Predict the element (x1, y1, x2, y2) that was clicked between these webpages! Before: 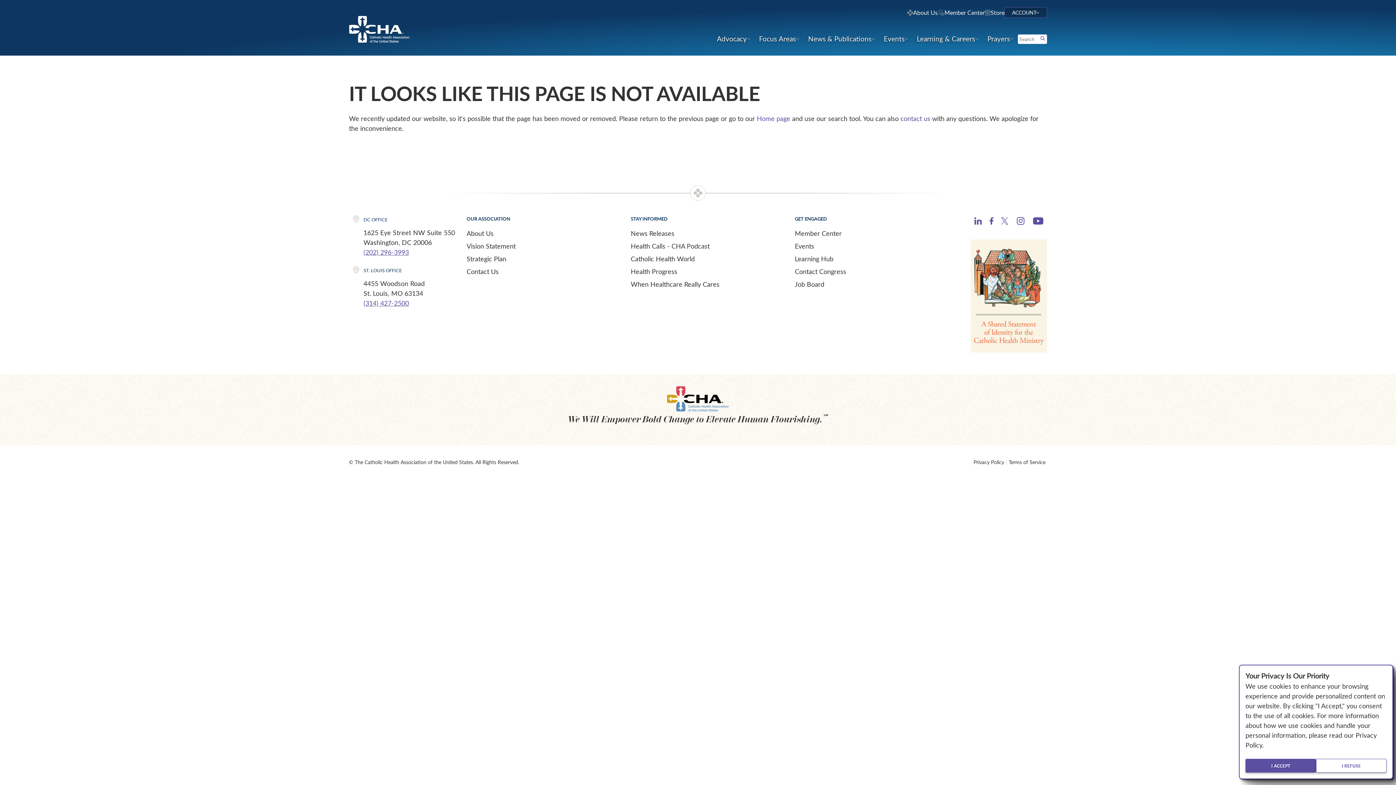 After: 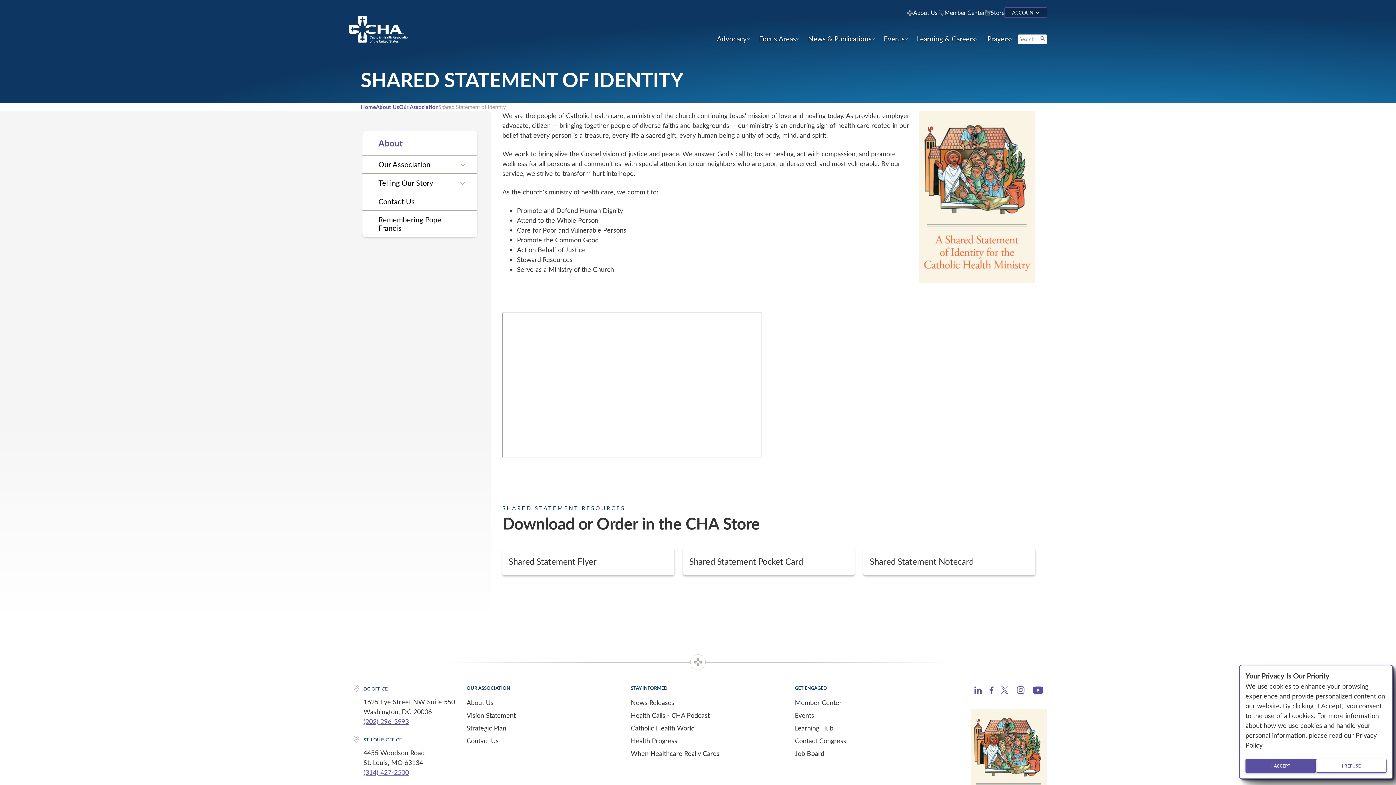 Action: bbox: (970, 239, 1047, 352)